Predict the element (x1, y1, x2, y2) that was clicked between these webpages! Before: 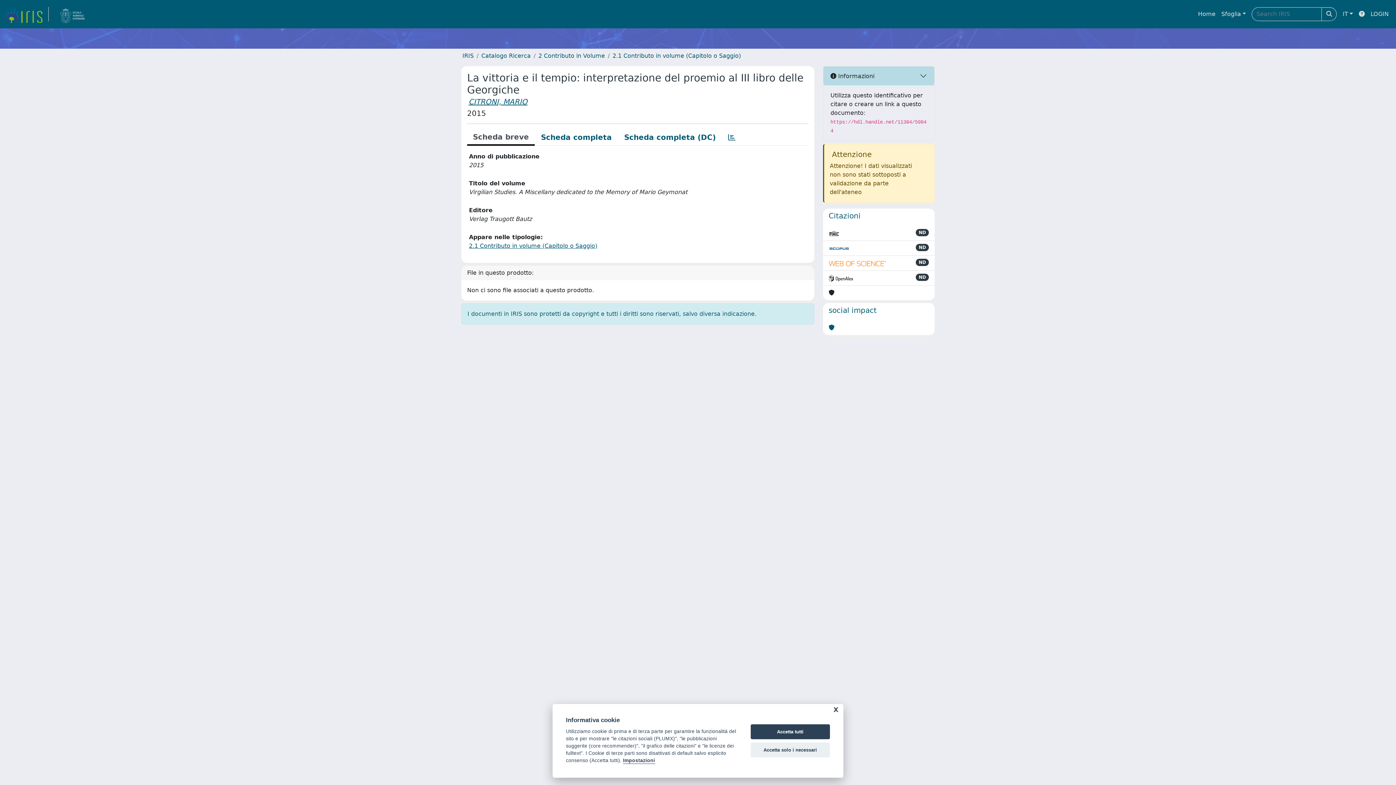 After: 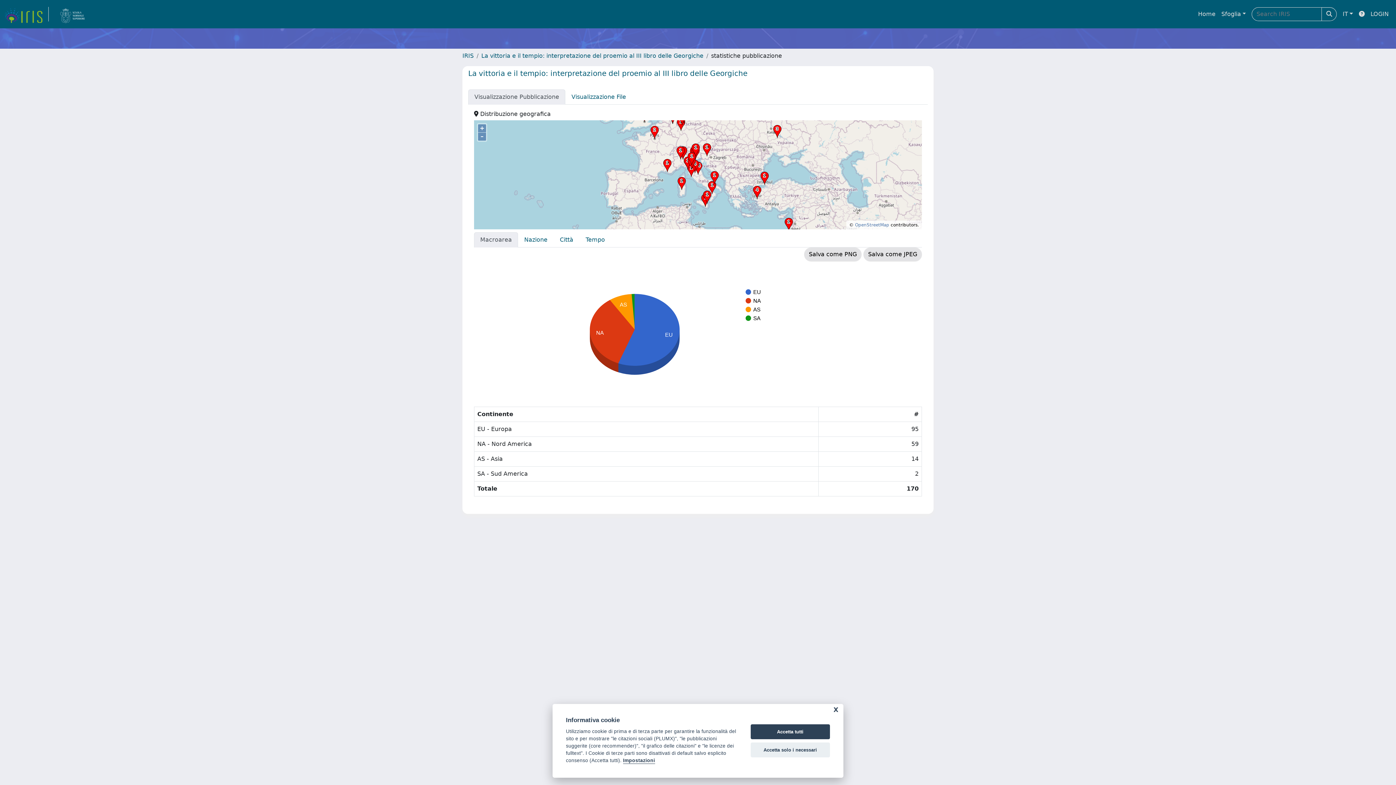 Action: bbox: (722, 129, 741, 145)